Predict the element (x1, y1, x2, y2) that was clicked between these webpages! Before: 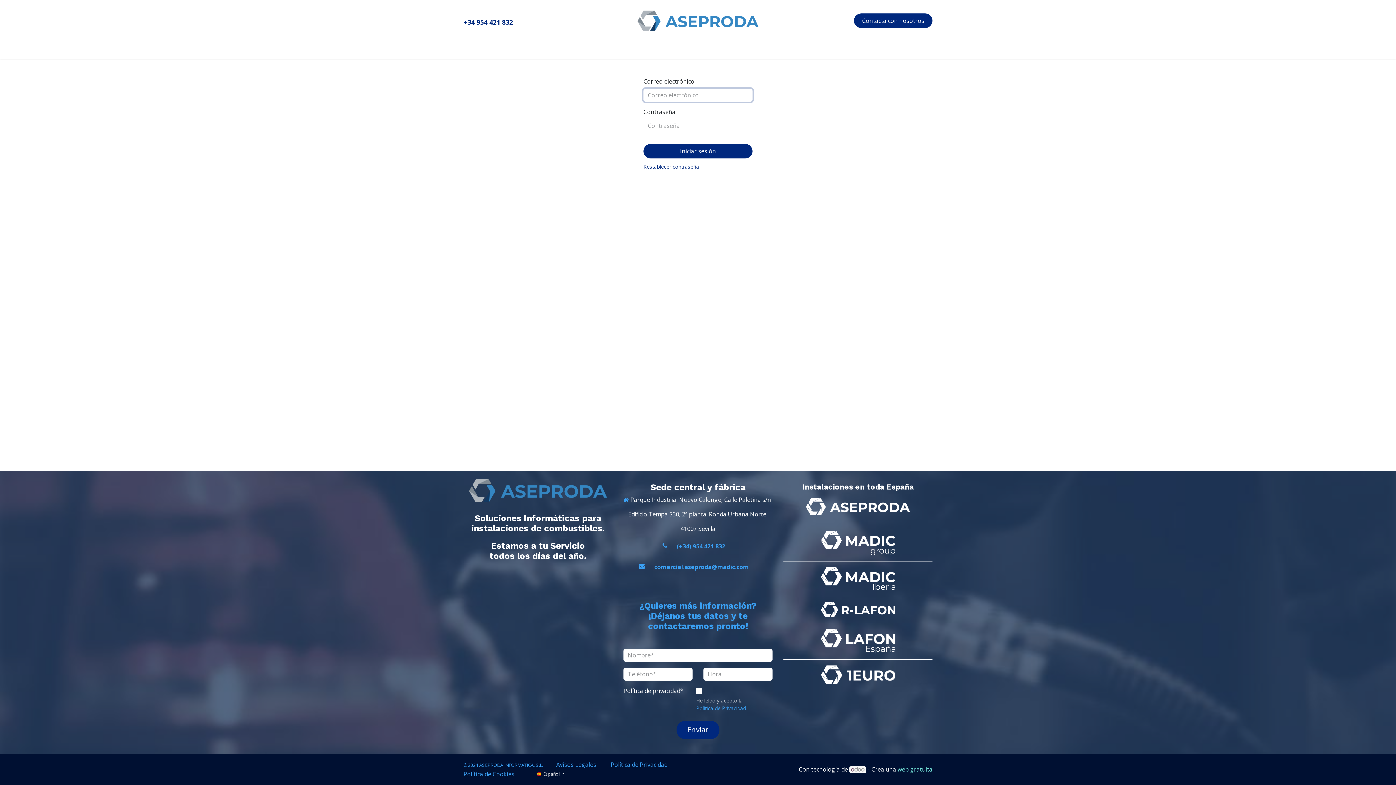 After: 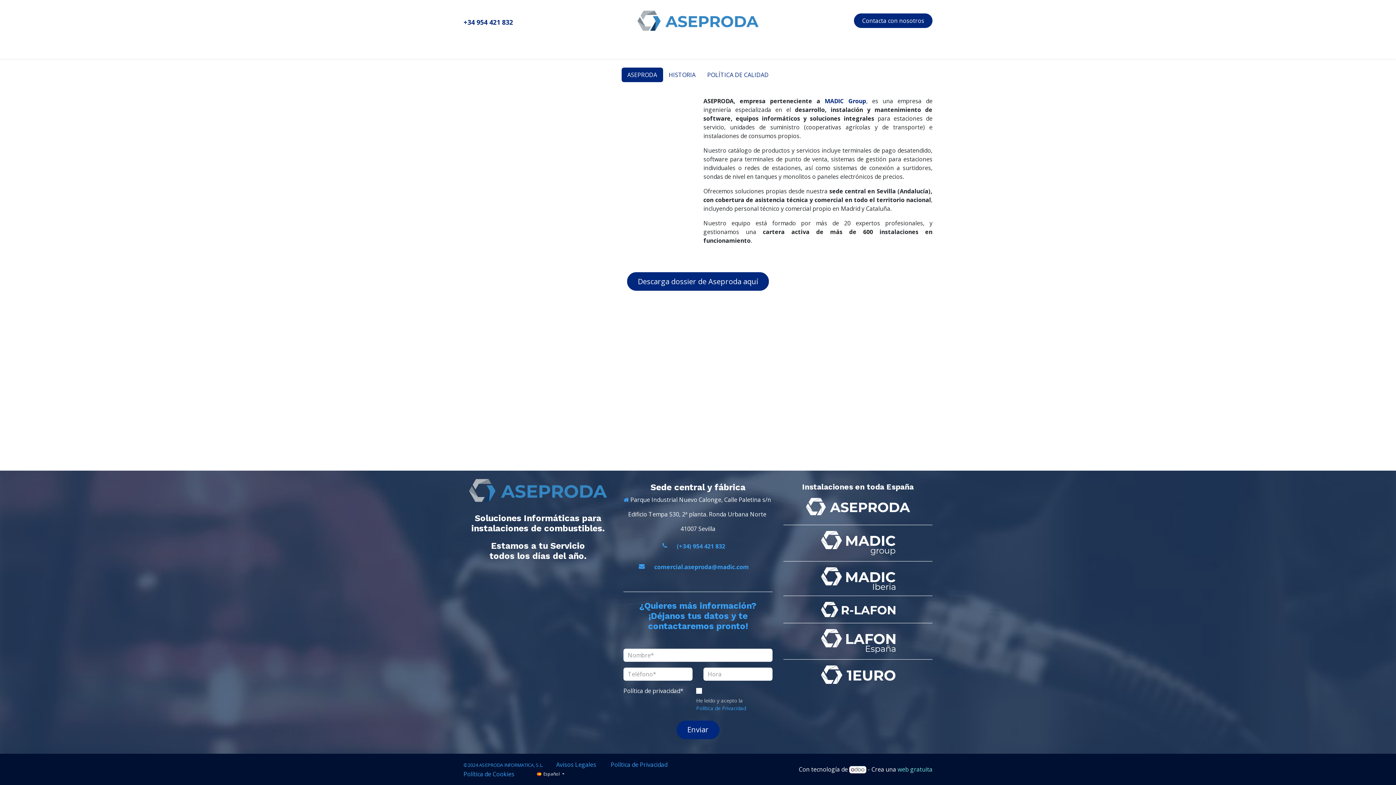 Action: label: Sobre Aseproda bbox: (581, 41, 632, 56)